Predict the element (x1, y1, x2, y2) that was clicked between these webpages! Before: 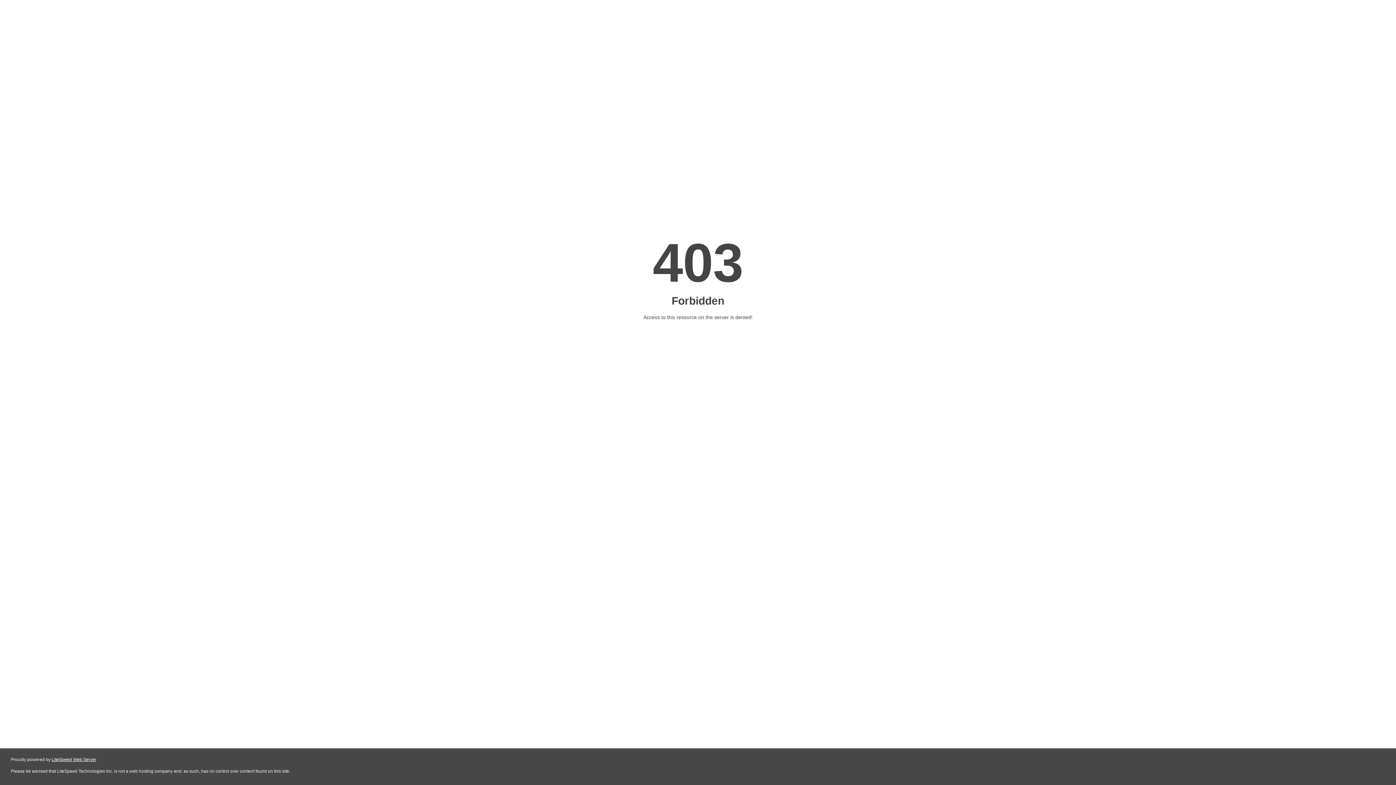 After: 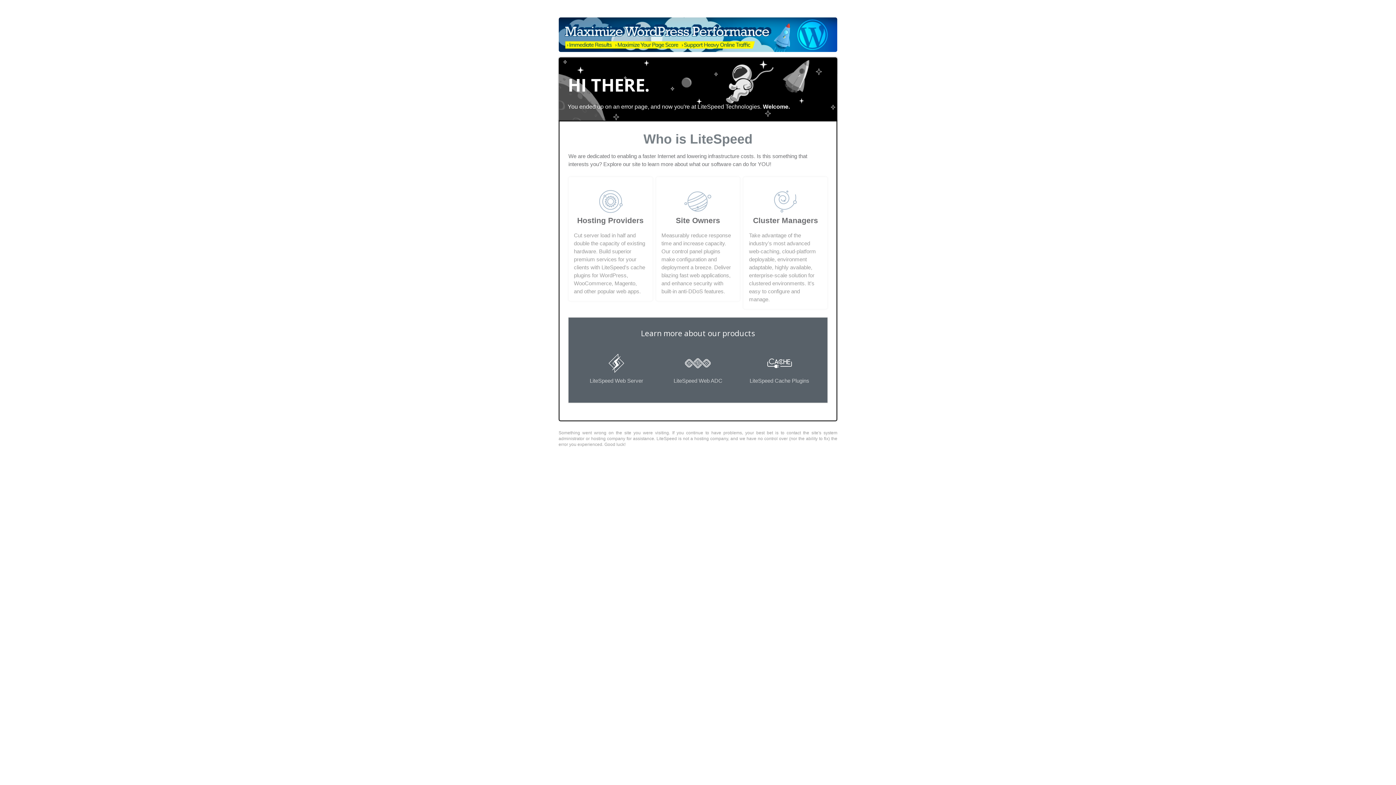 Action: label: LiteSpeed Web Server bbox: (51, 757, 96, 762)